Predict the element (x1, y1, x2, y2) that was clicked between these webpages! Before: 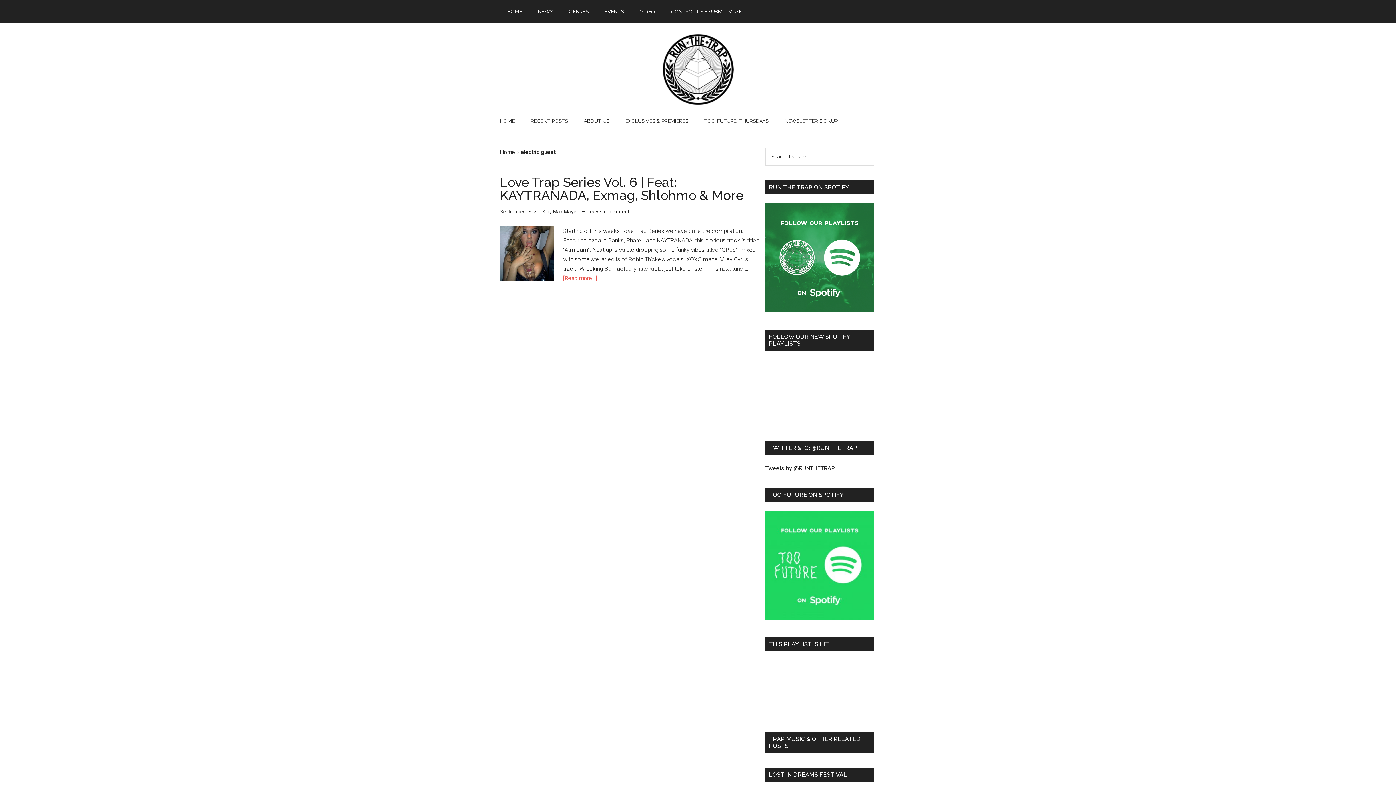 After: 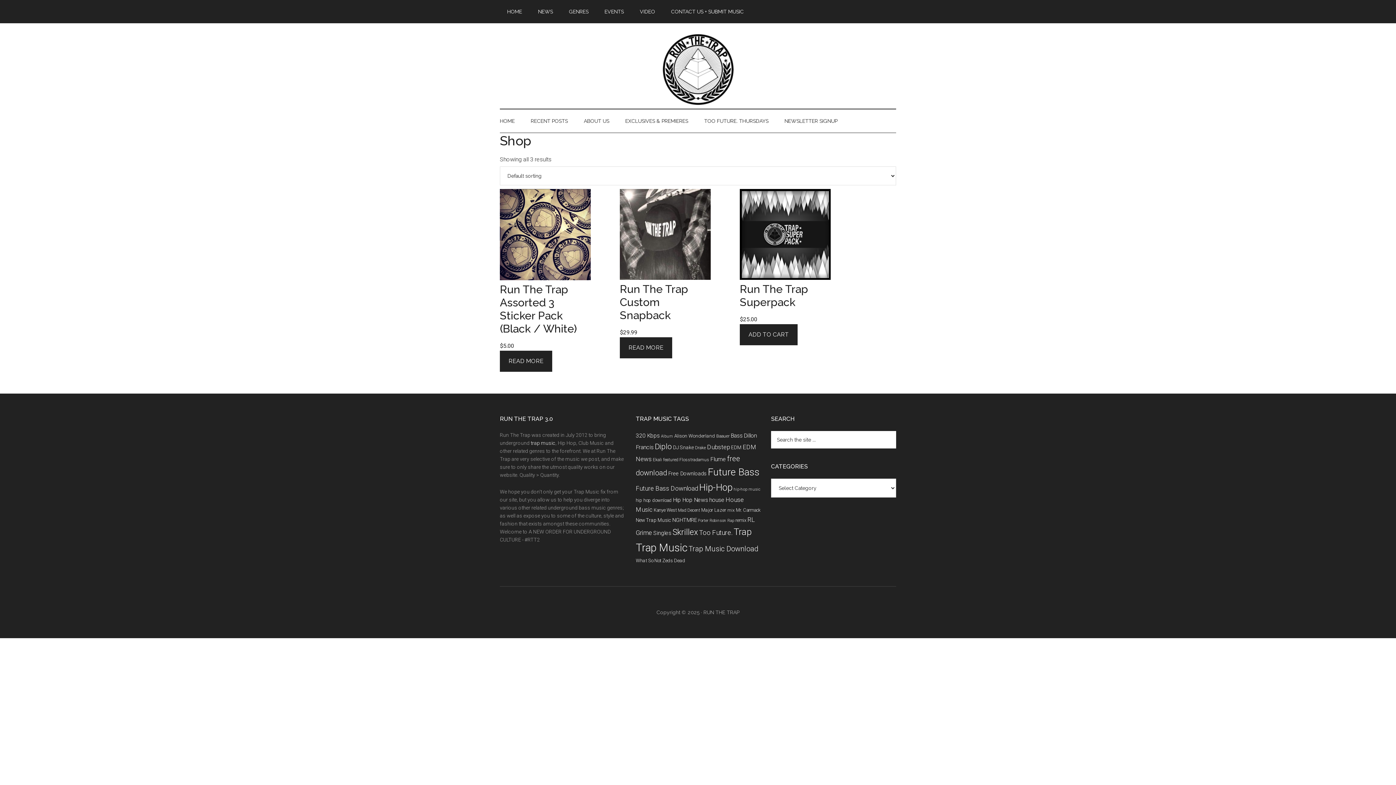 Action: bbox: (553, 208, 579, 214) label: Max Mayeri